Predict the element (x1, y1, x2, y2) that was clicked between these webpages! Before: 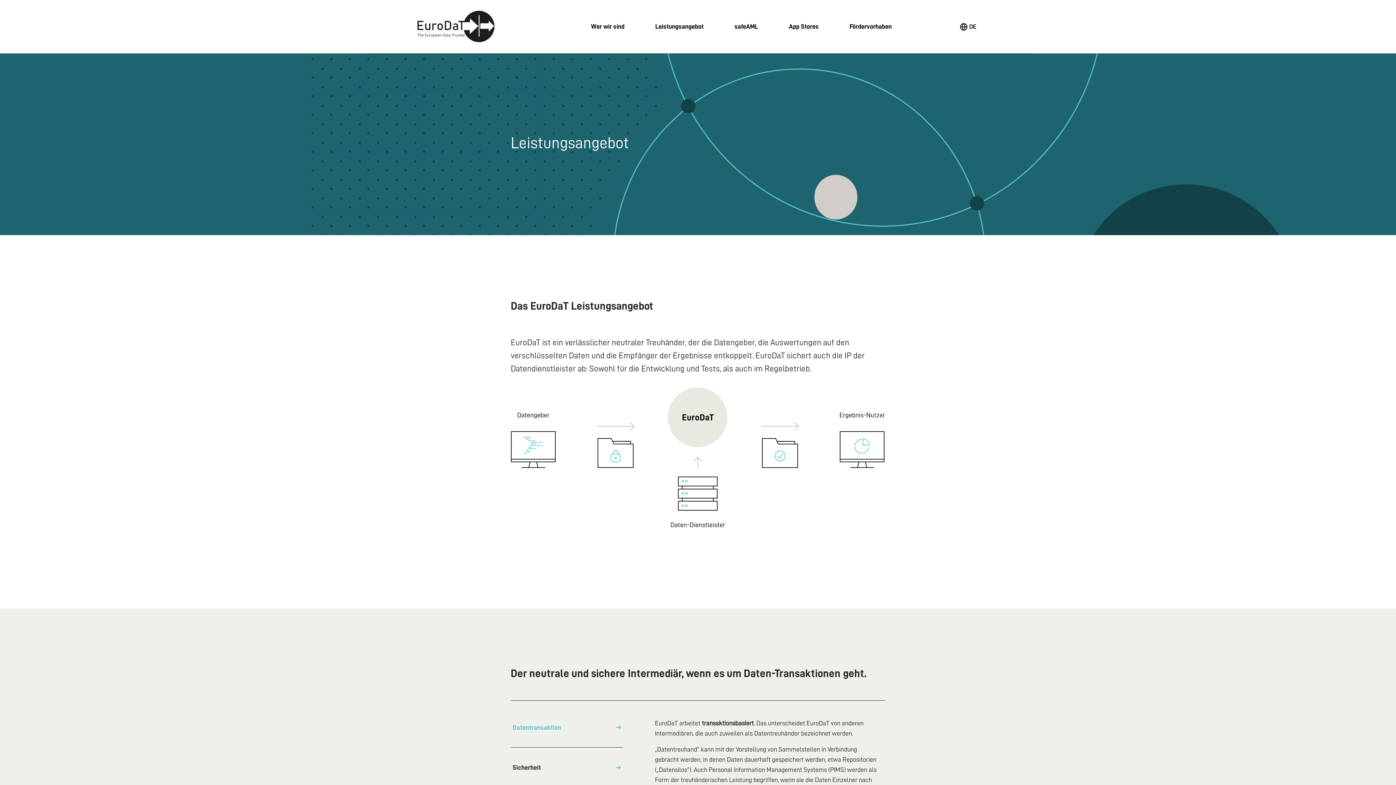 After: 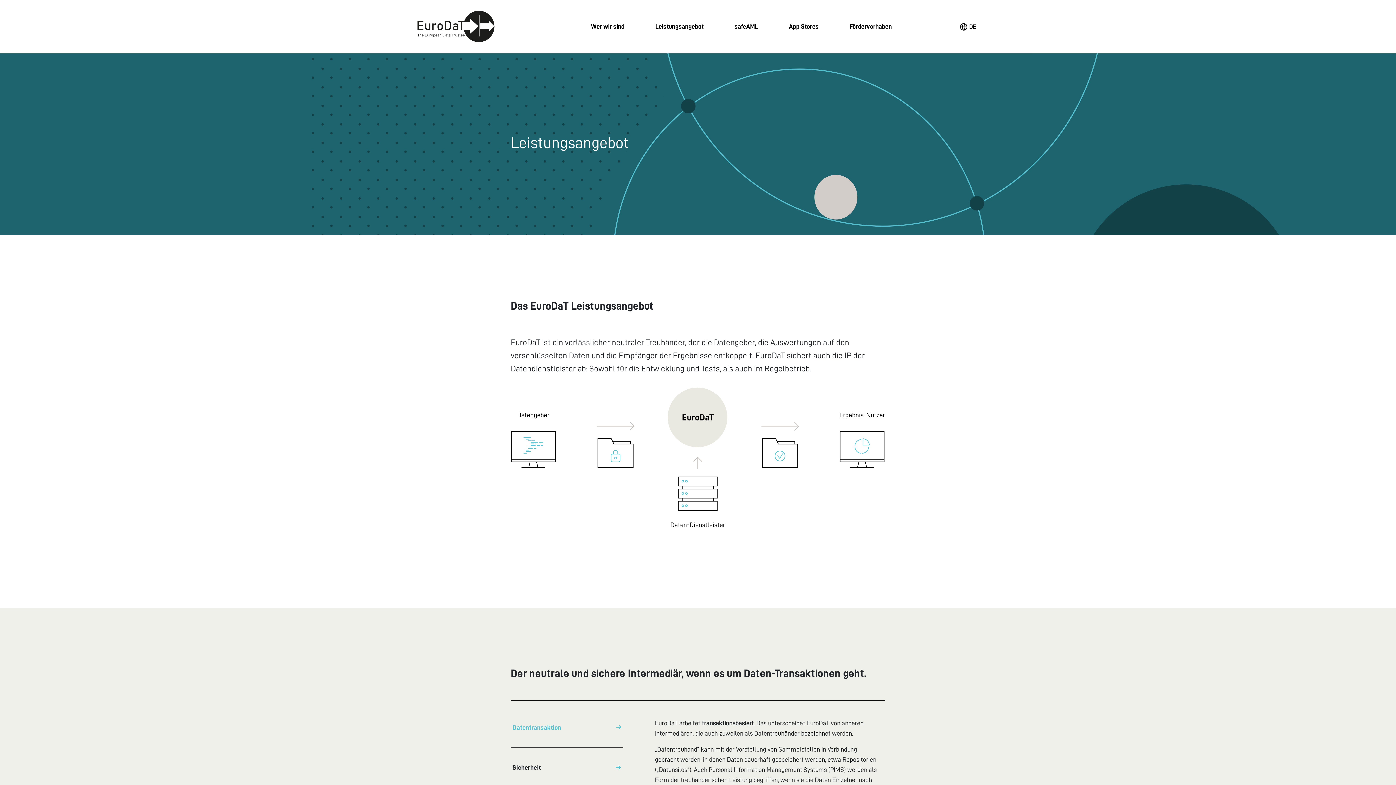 Action: label: Leistungsangebot bbox: (652, 18, 706, 34)